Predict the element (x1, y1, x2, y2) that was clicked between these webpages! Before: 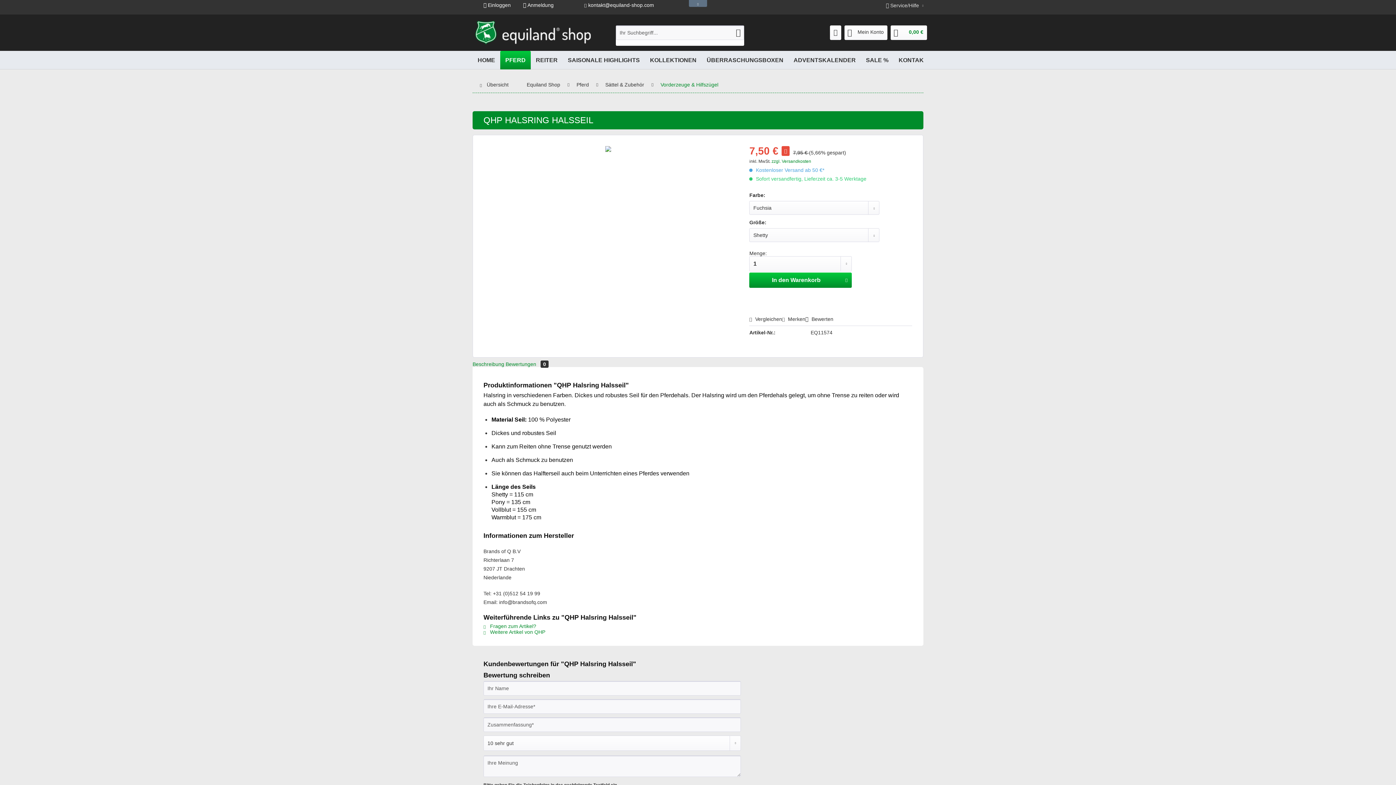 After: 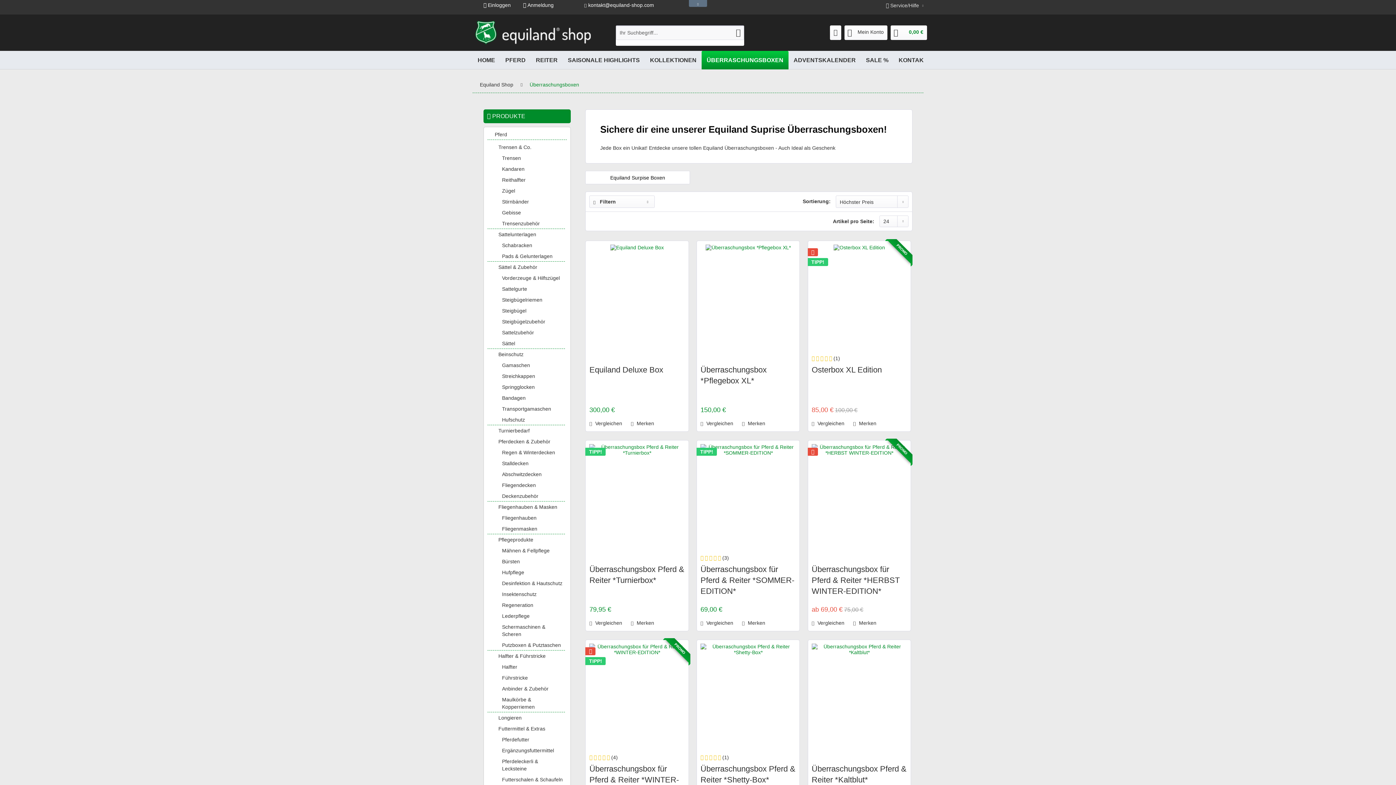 Action: bbox: (701, 50, 788, 69) label: ÜBERRASCHUNGSBOXEN